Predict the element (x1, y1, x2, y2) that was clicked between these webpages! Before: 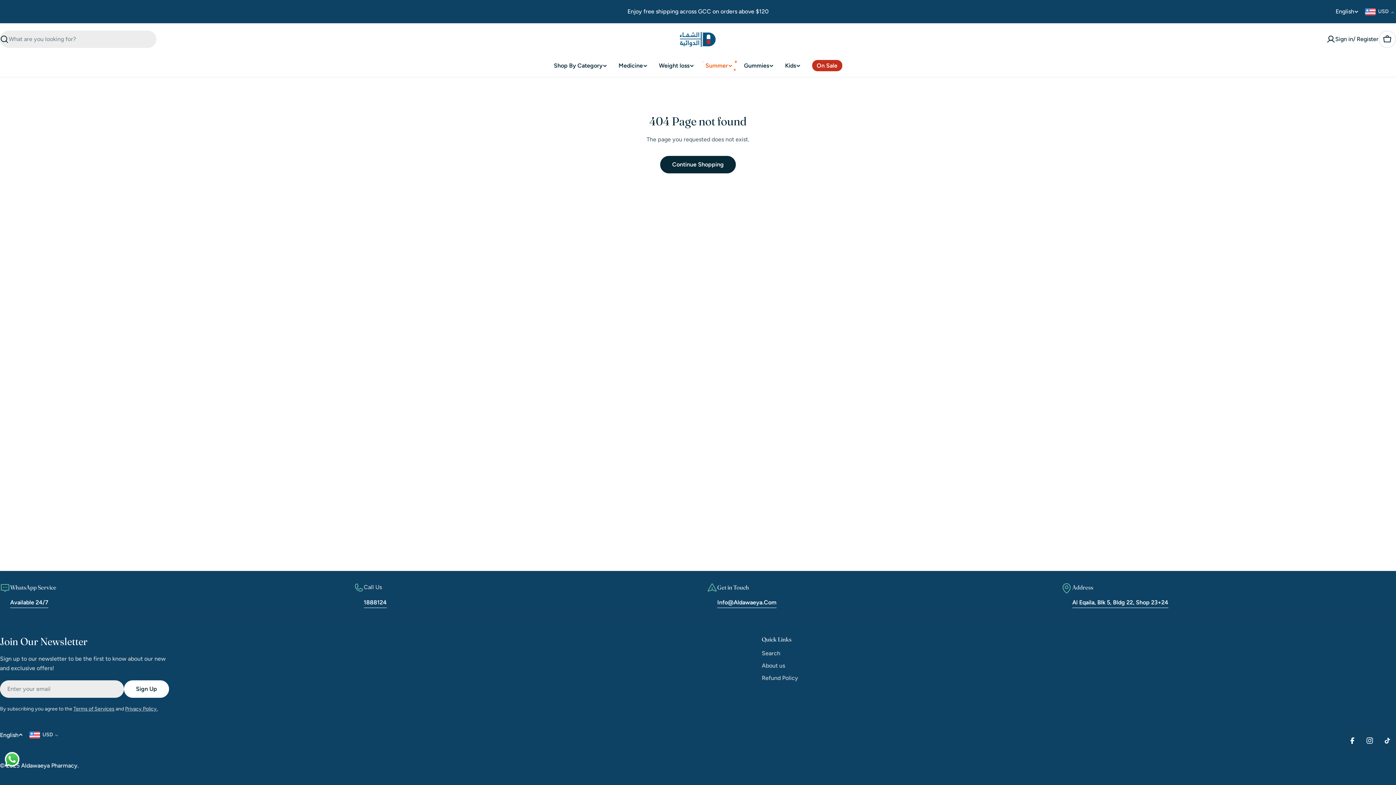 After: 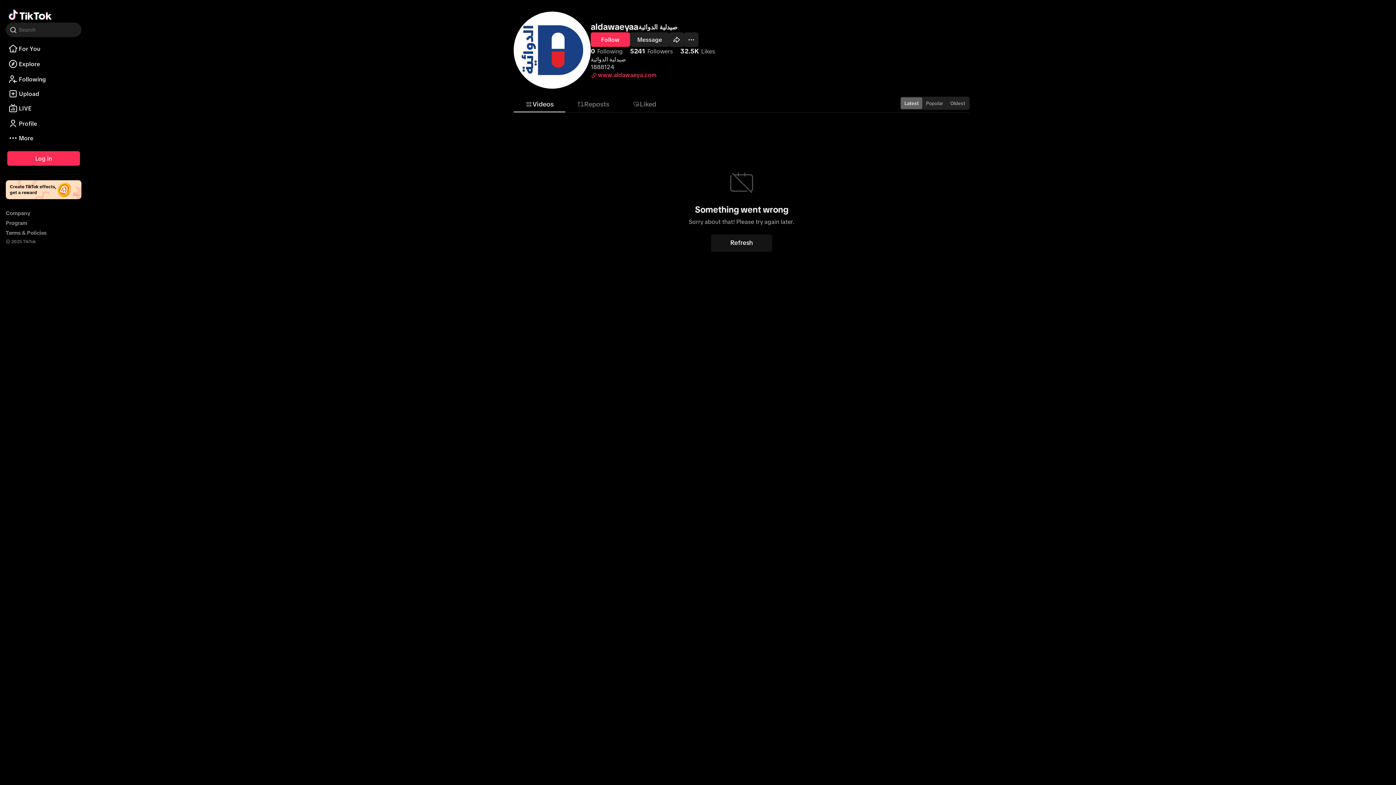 Action: label: TikTok bbox: (1378, 732, 1396, 749)